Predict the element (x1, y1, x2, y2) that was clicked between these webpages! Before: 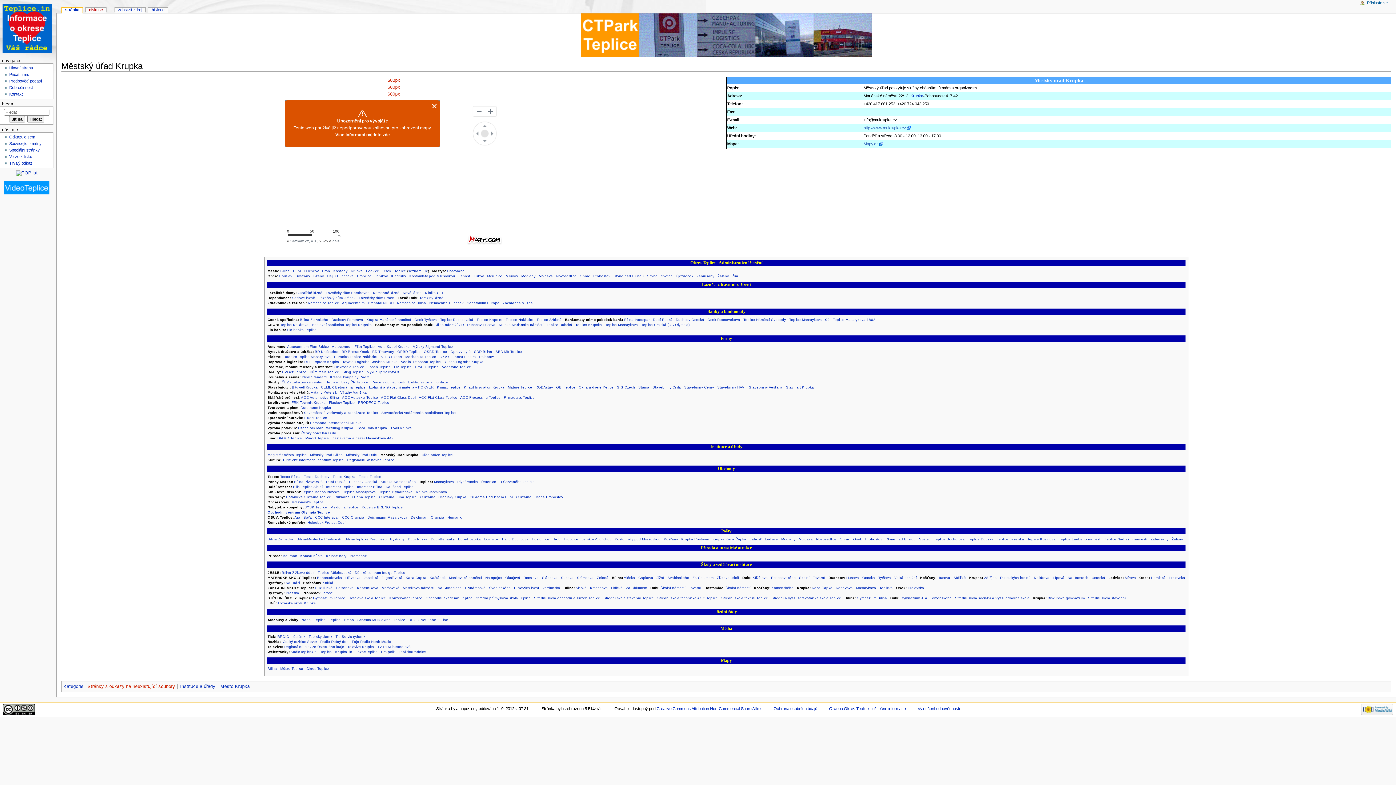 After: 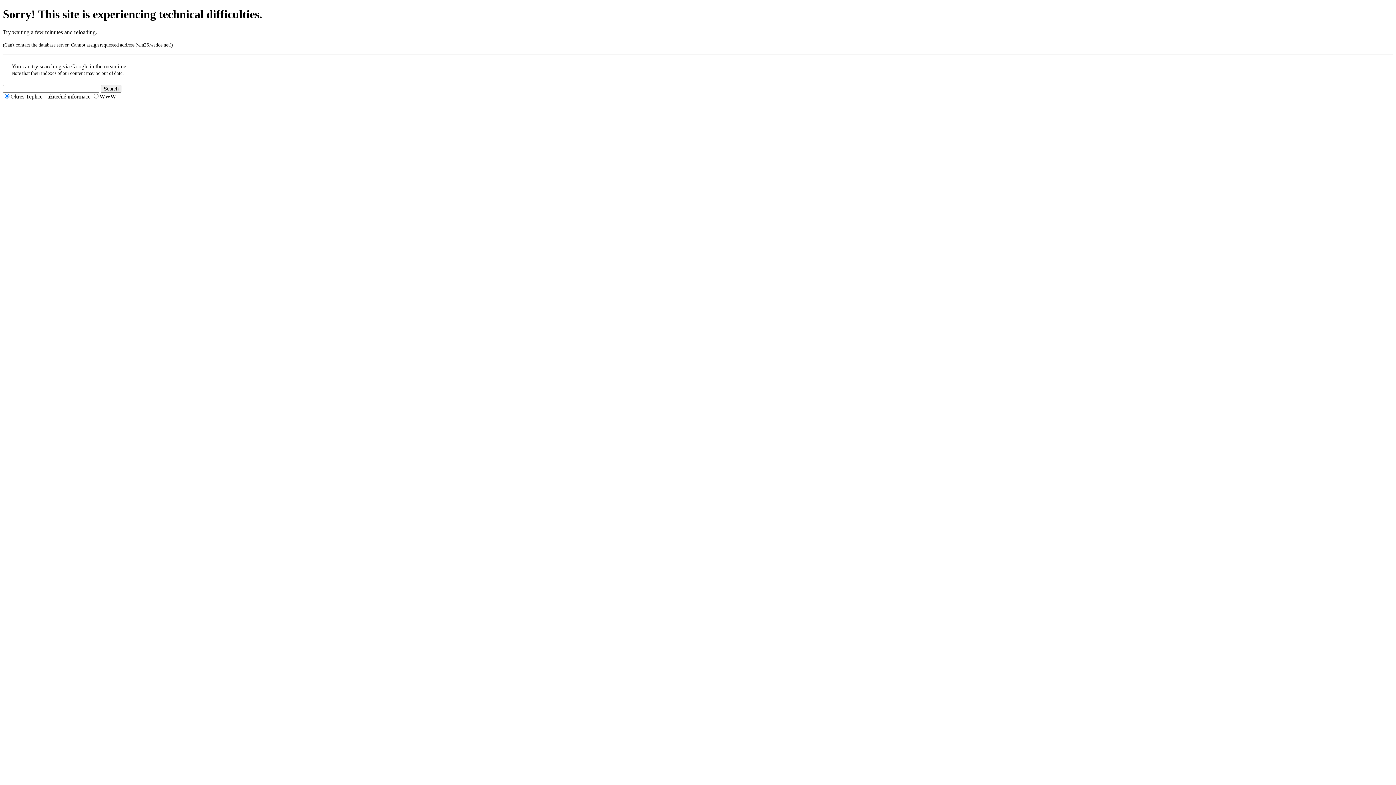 Action: bbox: (304, 416, 327, 420) label: Fluorit Teplice